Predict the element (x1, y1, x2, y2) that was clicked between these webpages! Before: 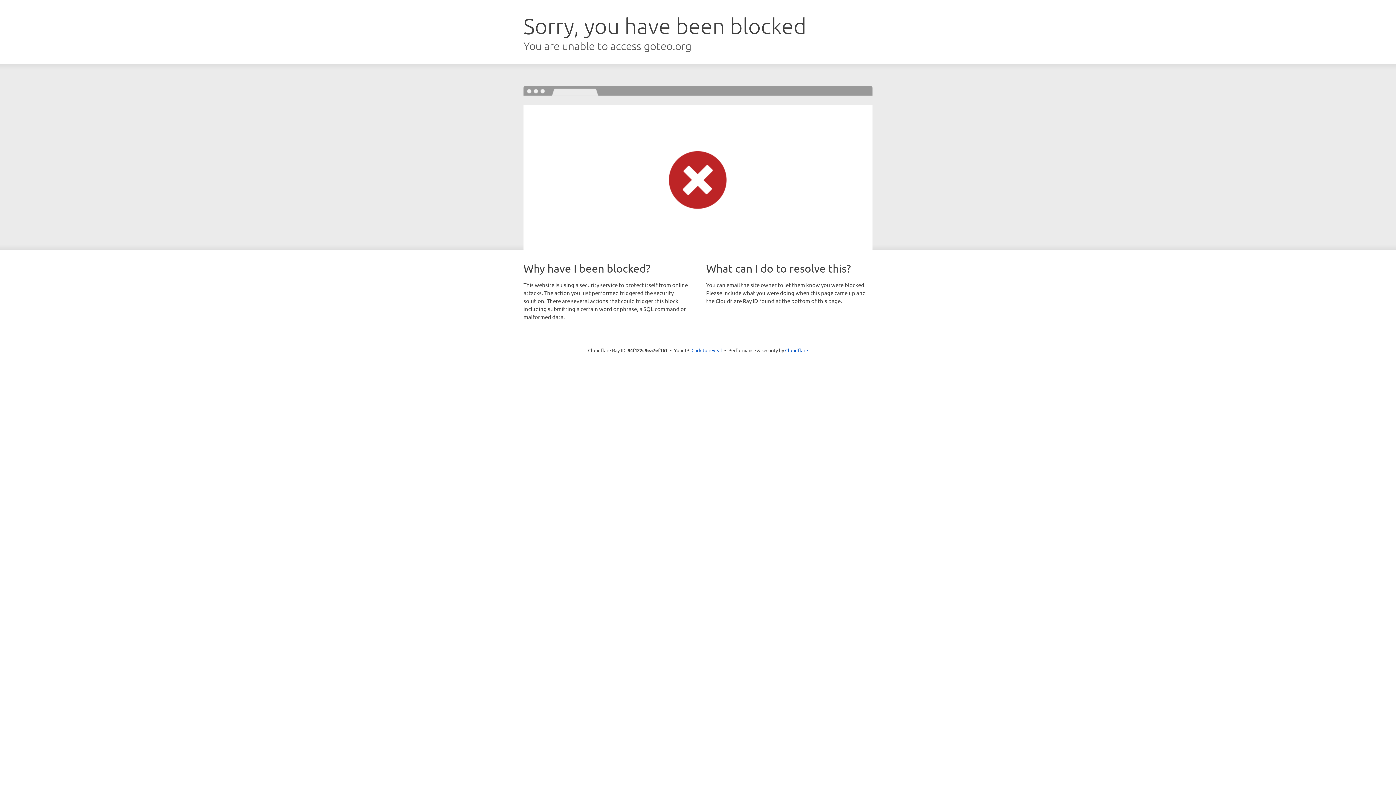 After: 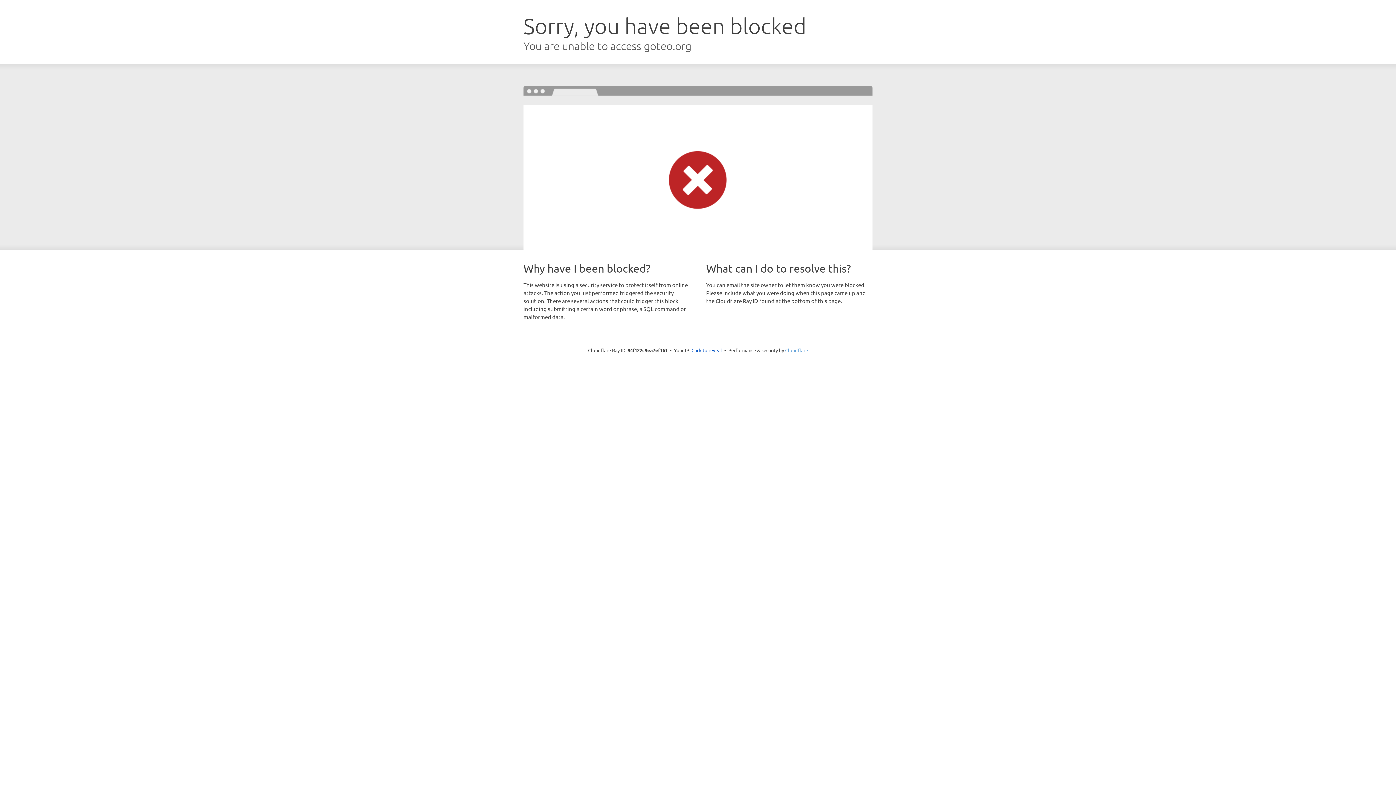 Action: bbox: (785, 347, 808, 353) label: Cloudflare